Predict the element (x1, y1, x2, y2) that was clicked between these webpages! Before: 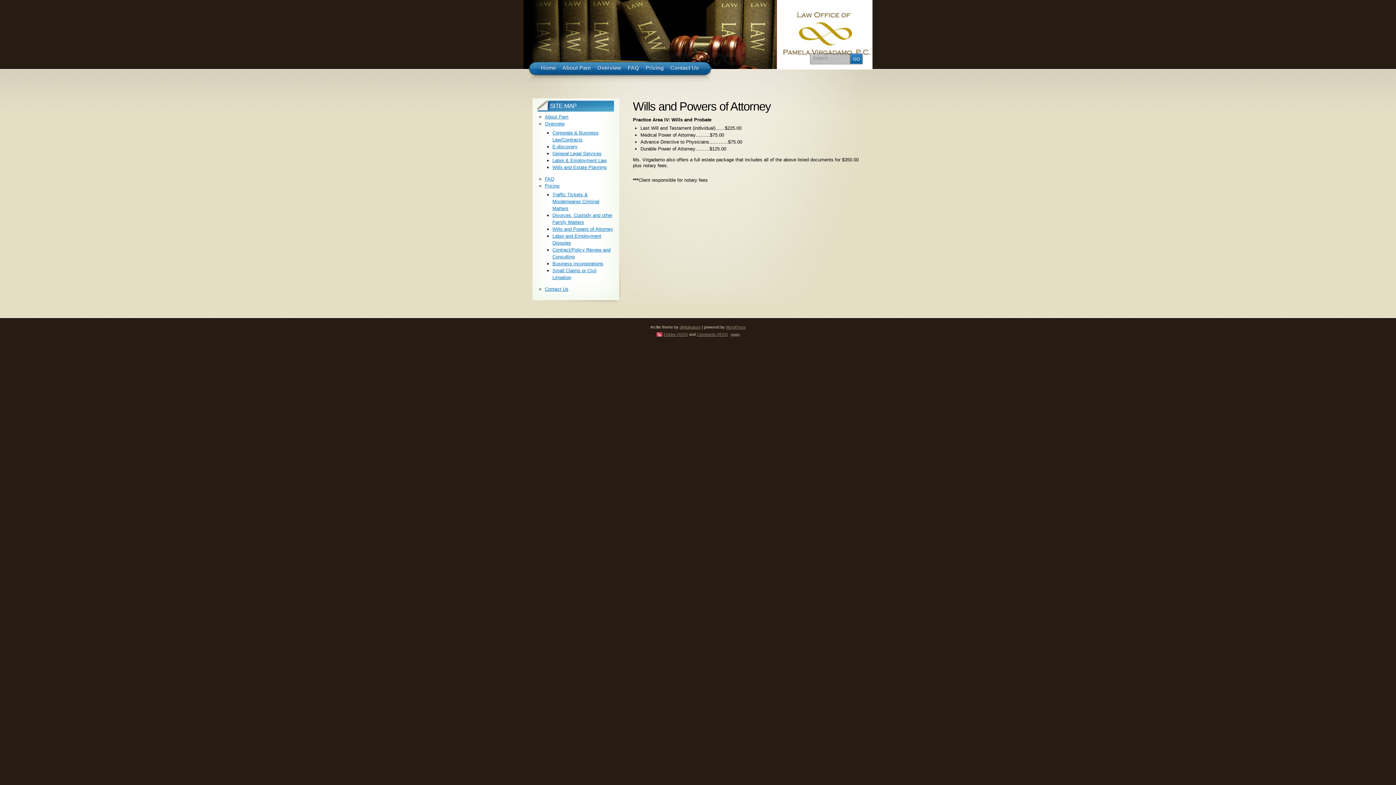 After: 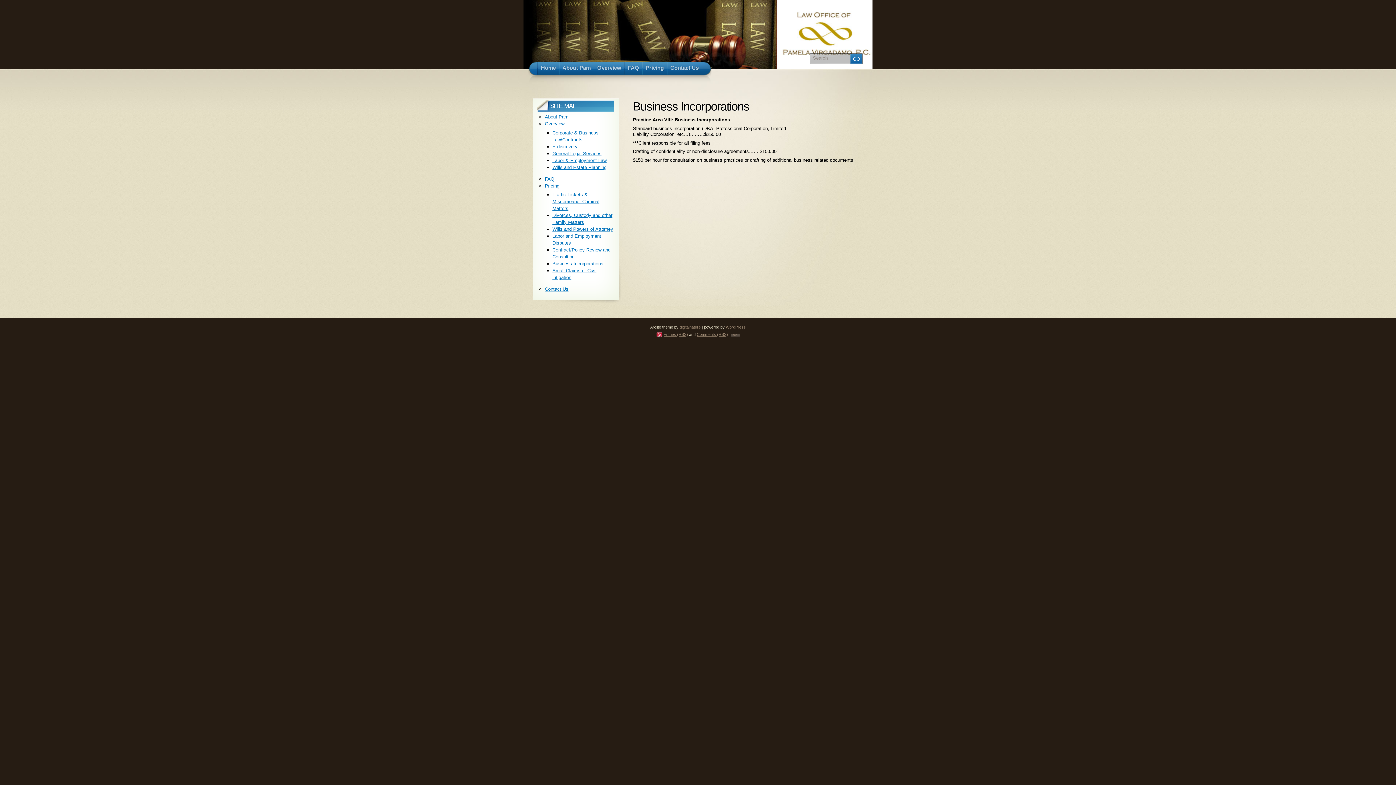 Action: bbox: (552, 261, 603, 266) label: Business Incorporations